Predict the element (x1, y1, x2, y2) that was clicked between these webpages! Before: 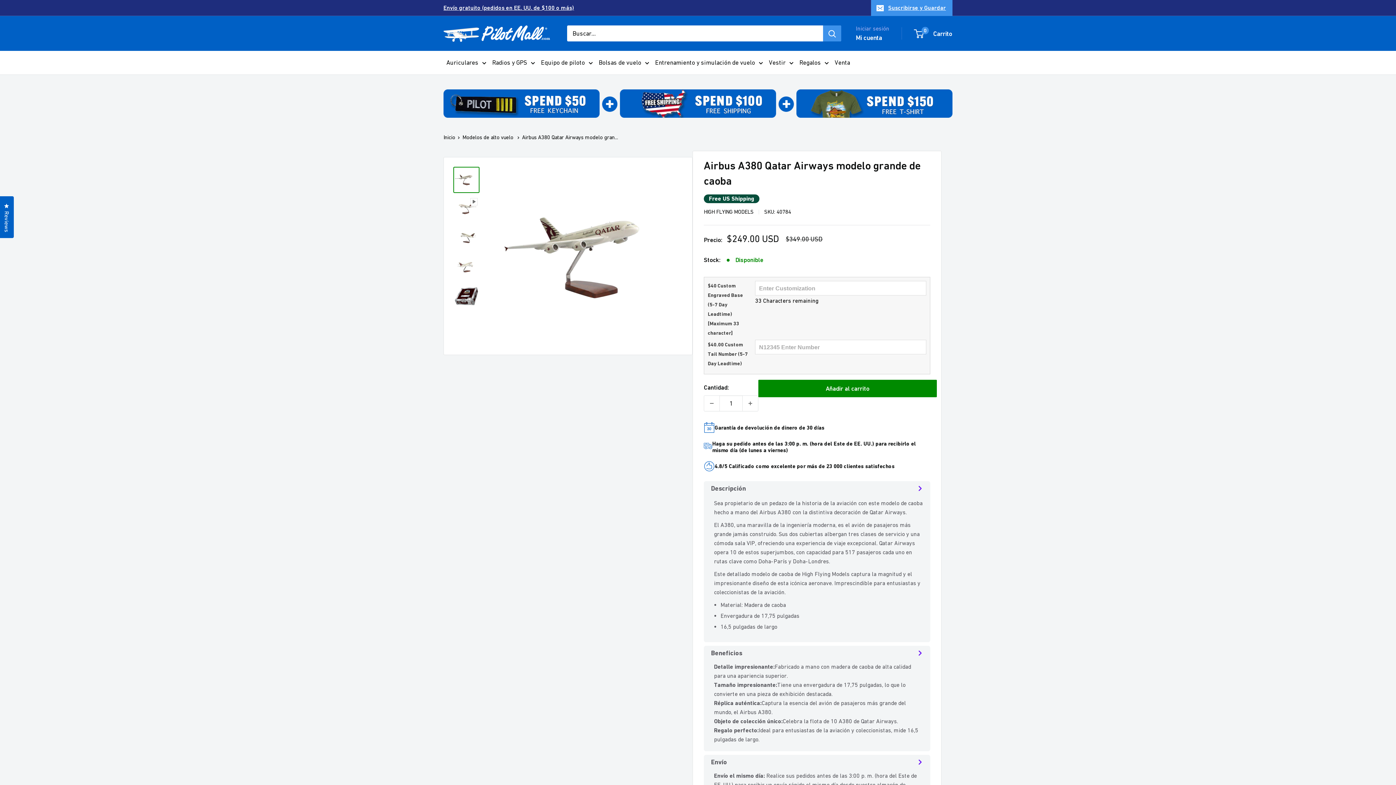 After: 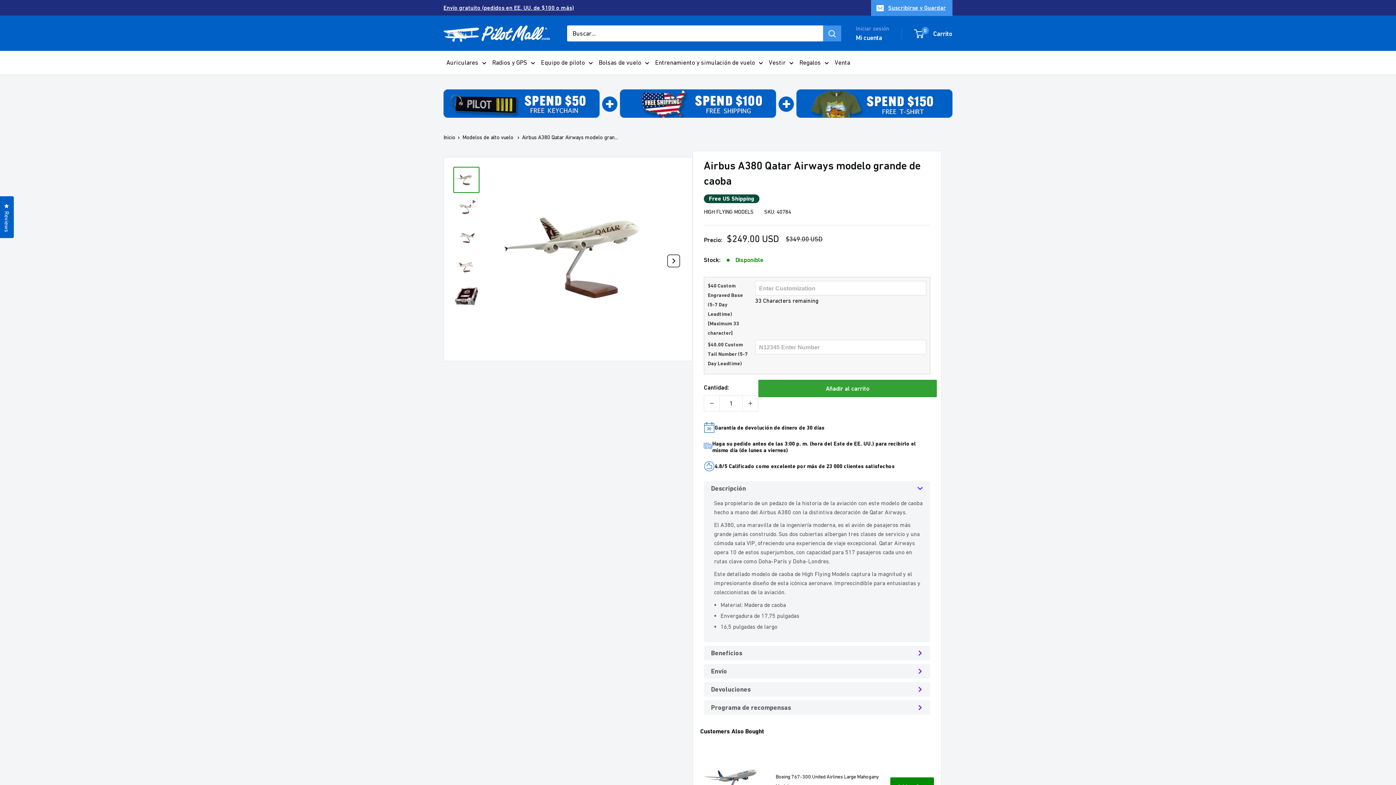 Action: bbox: (758, 379, 937, 397) label: Añadir al carrito